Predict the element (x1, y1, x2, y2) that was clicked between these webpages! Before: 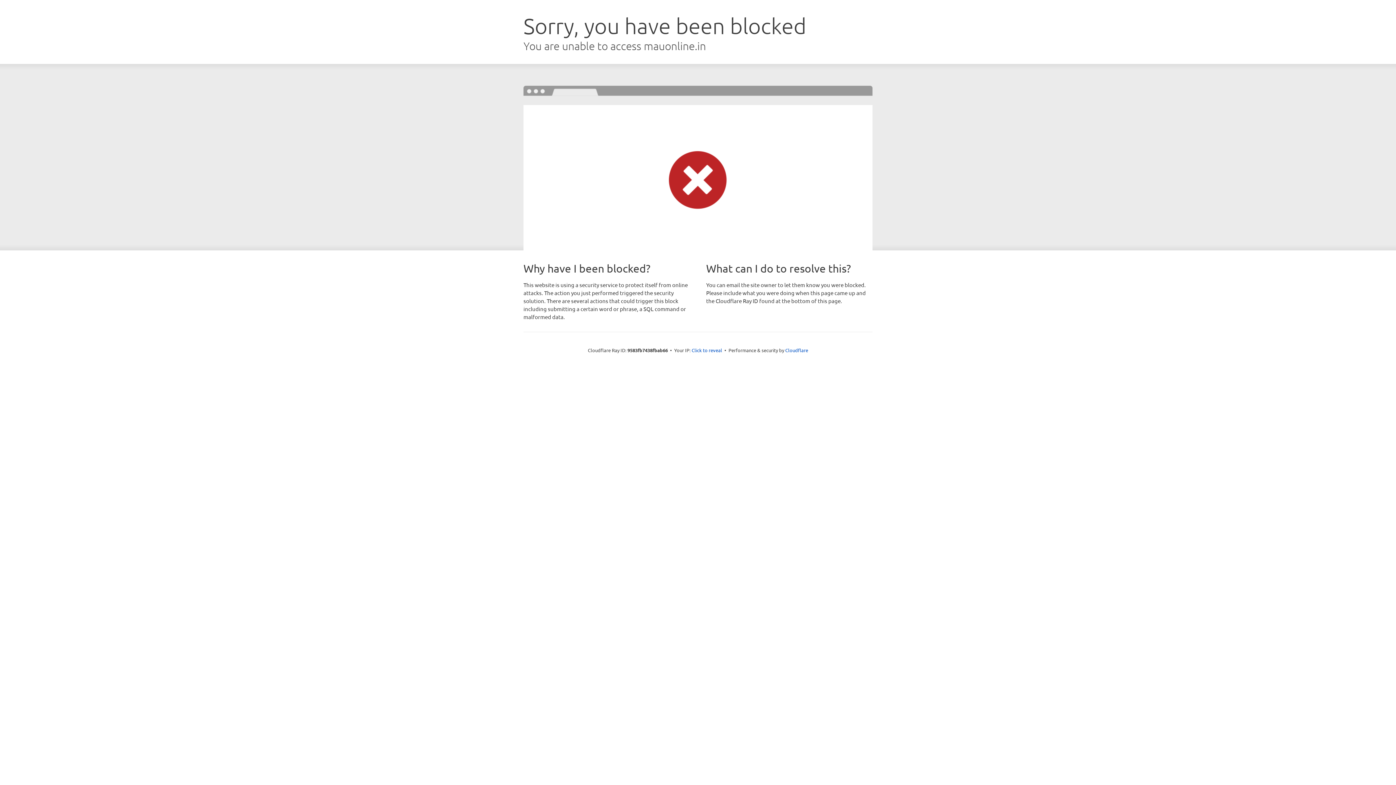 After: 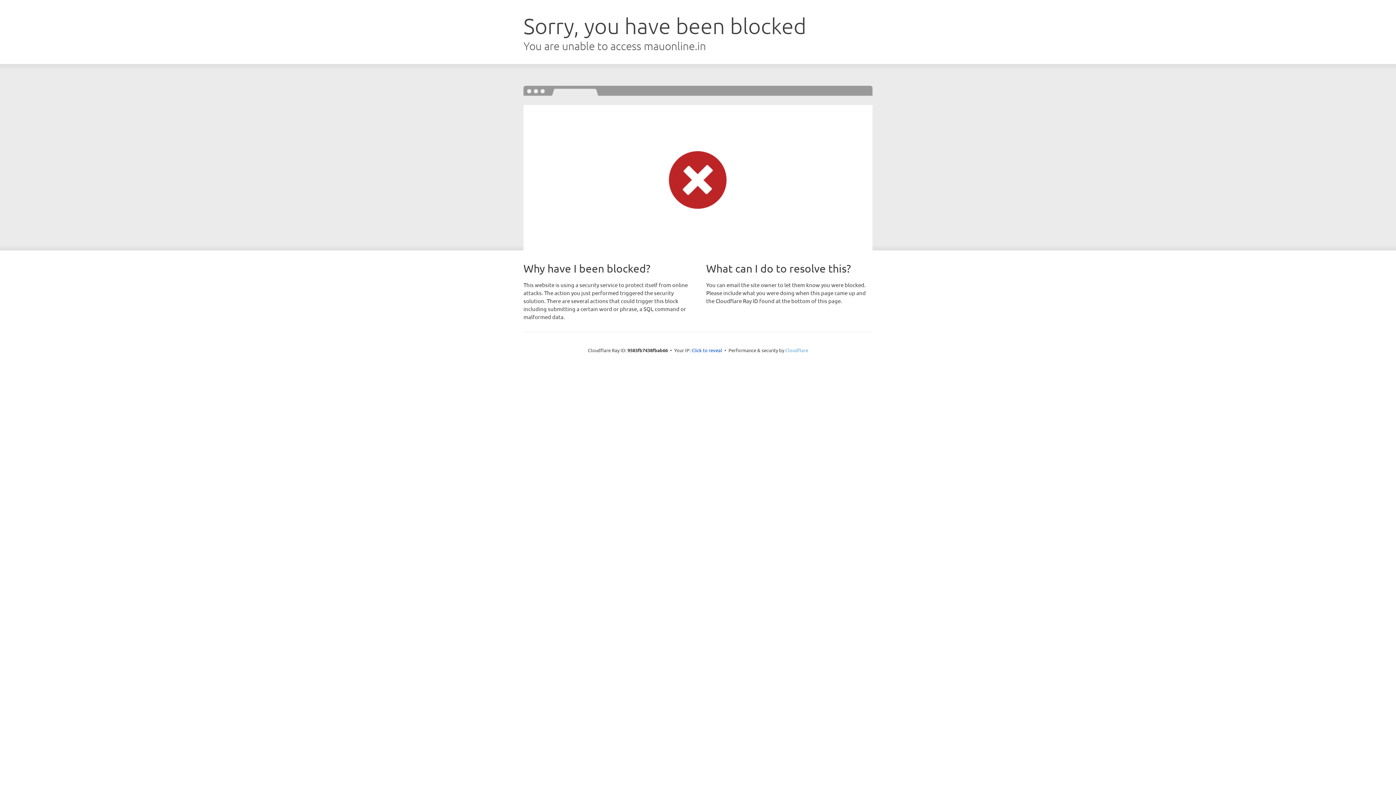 Action: bbox: (785, 347, 808, 353) label: Cloudflare